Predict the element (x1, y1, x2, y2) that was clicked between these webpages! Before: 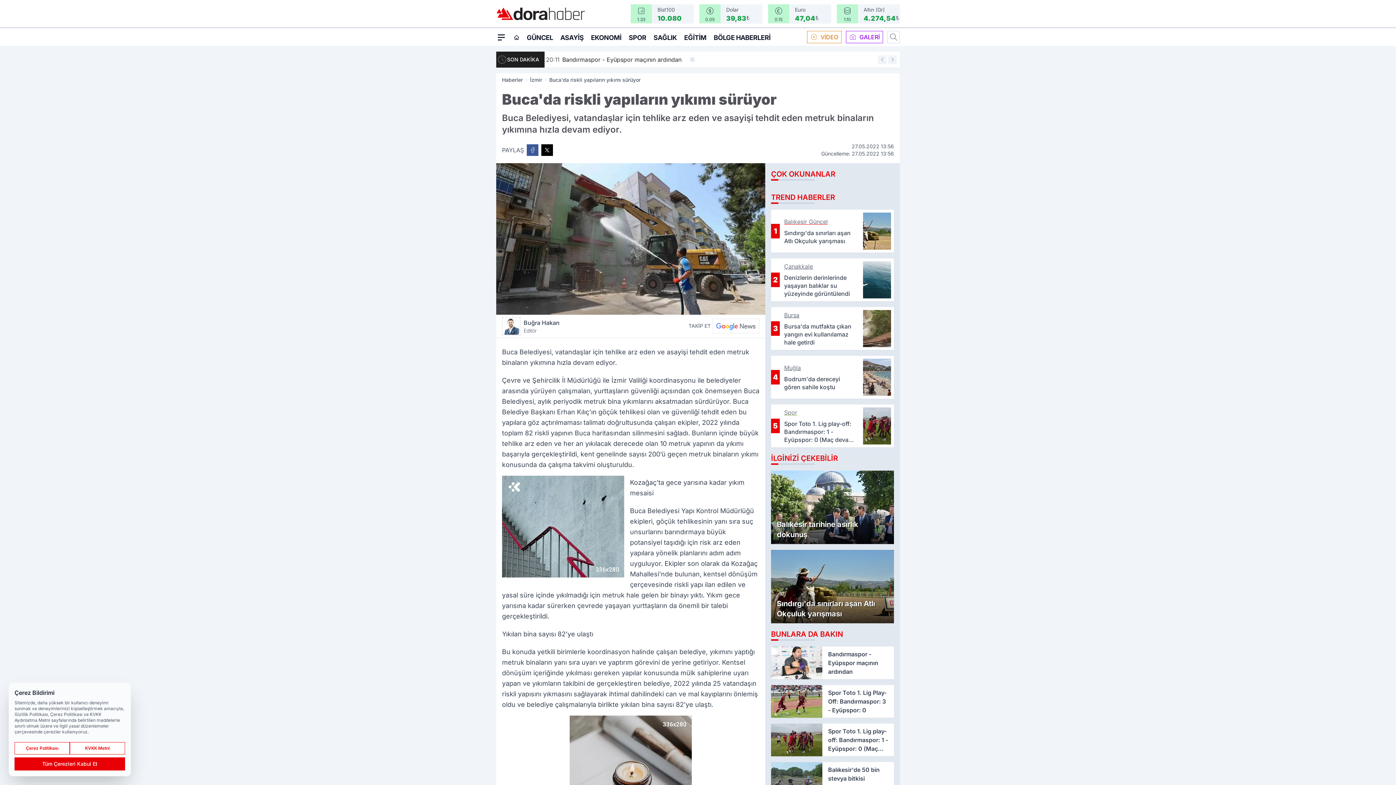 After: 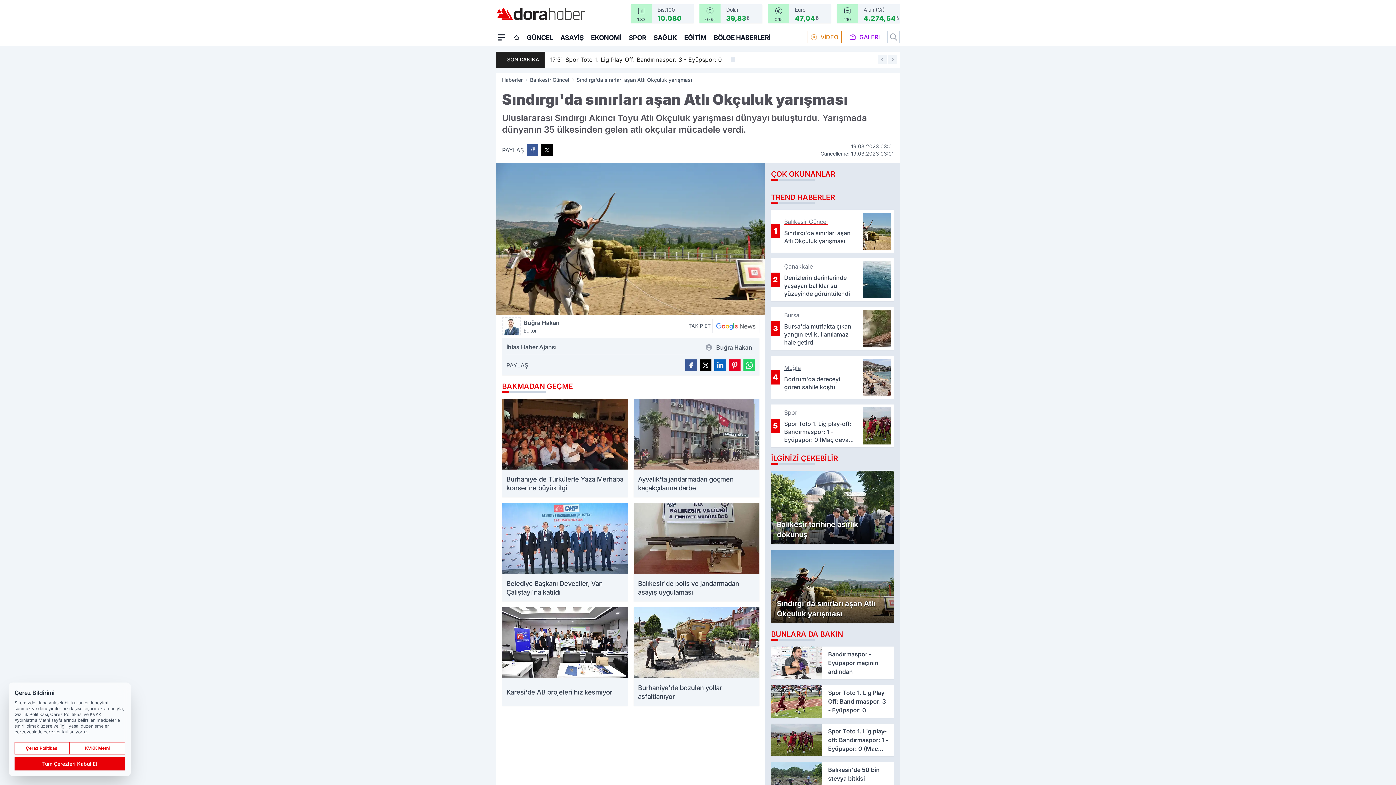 Action: bbox: (771, 209, 894, 252) label: 1
Balıkesir Güncel
Sındırgı'da sınırları aşan Atlı Okçuluk yarışması